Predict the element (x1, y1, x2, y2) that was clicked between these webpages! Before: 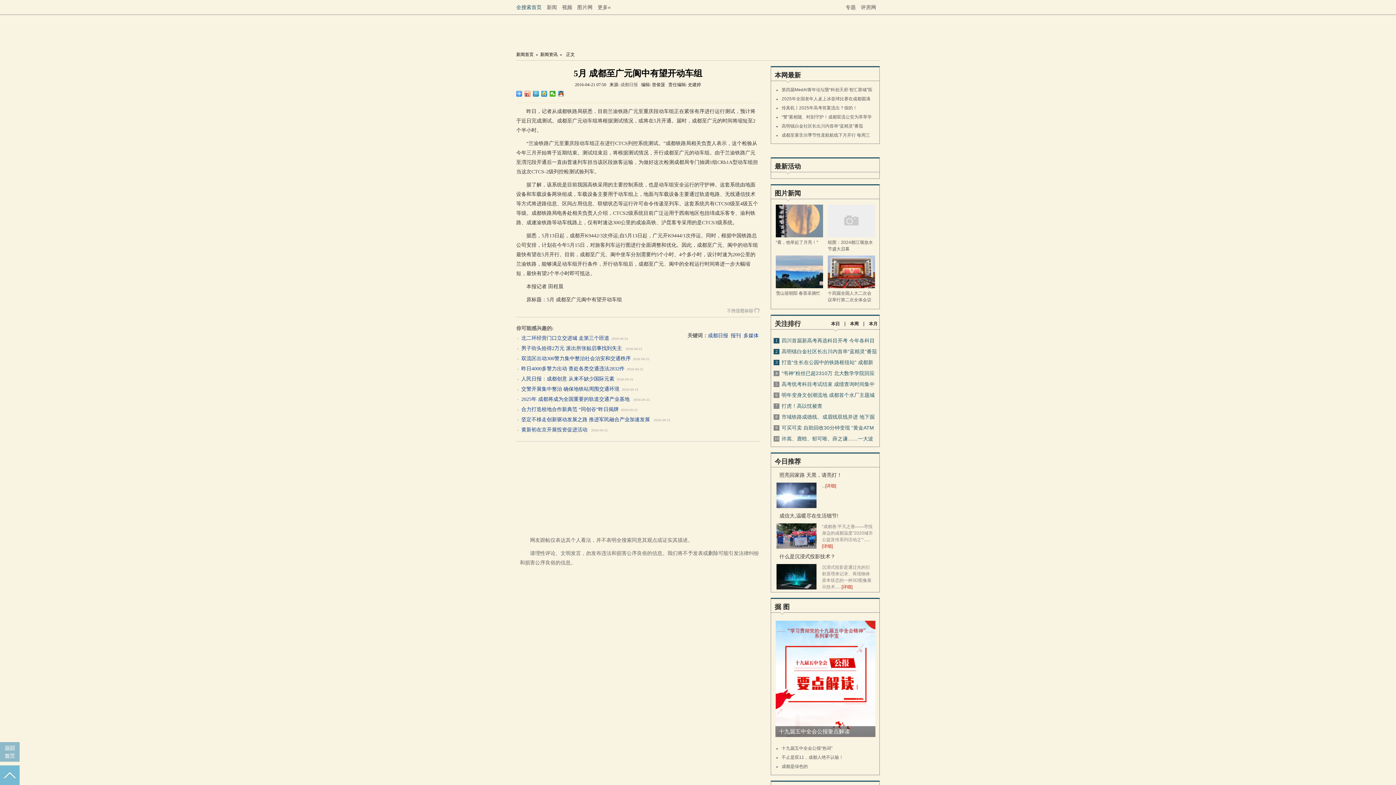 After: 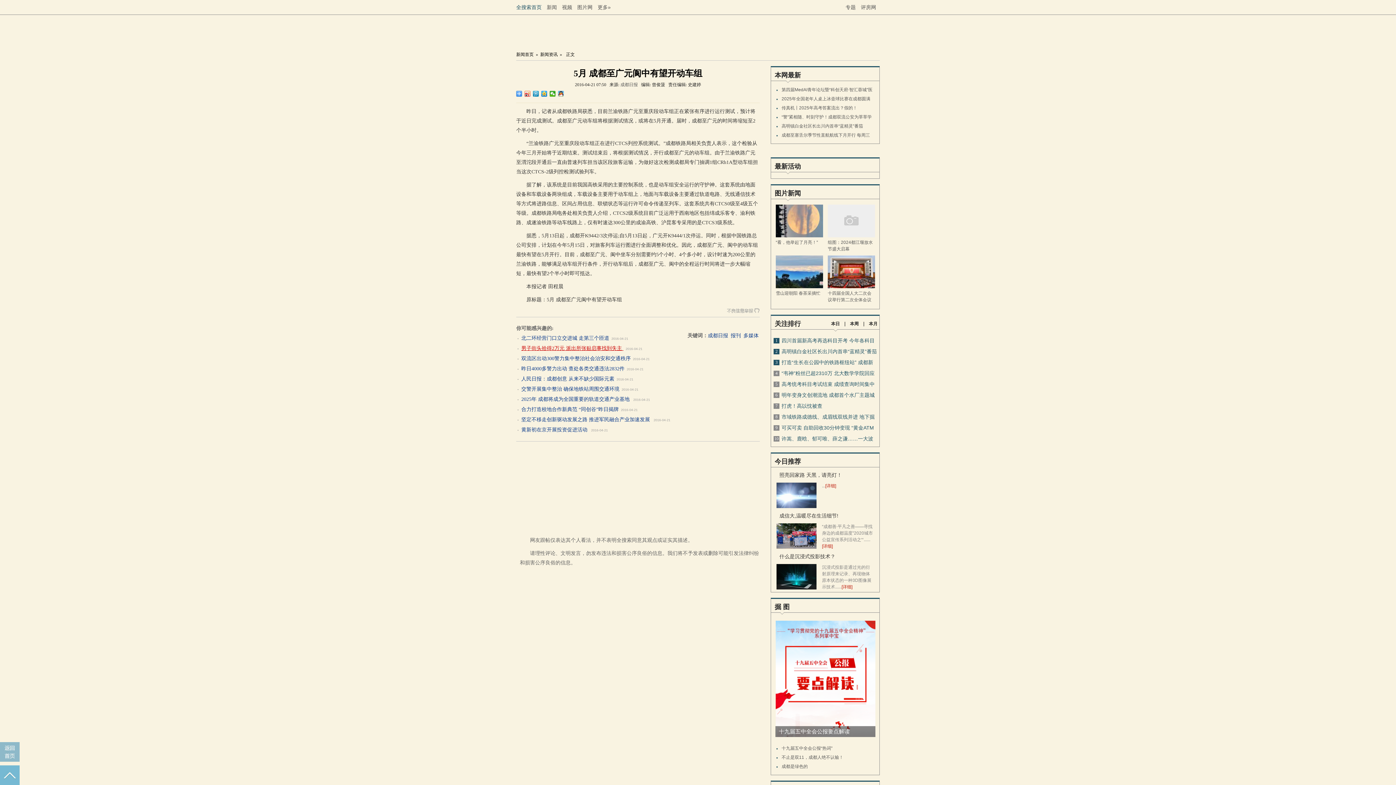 Action: label: 男子街头拾得2万元 派出所张贴启事找到失主  bbox: (521, 345, 623, 351)